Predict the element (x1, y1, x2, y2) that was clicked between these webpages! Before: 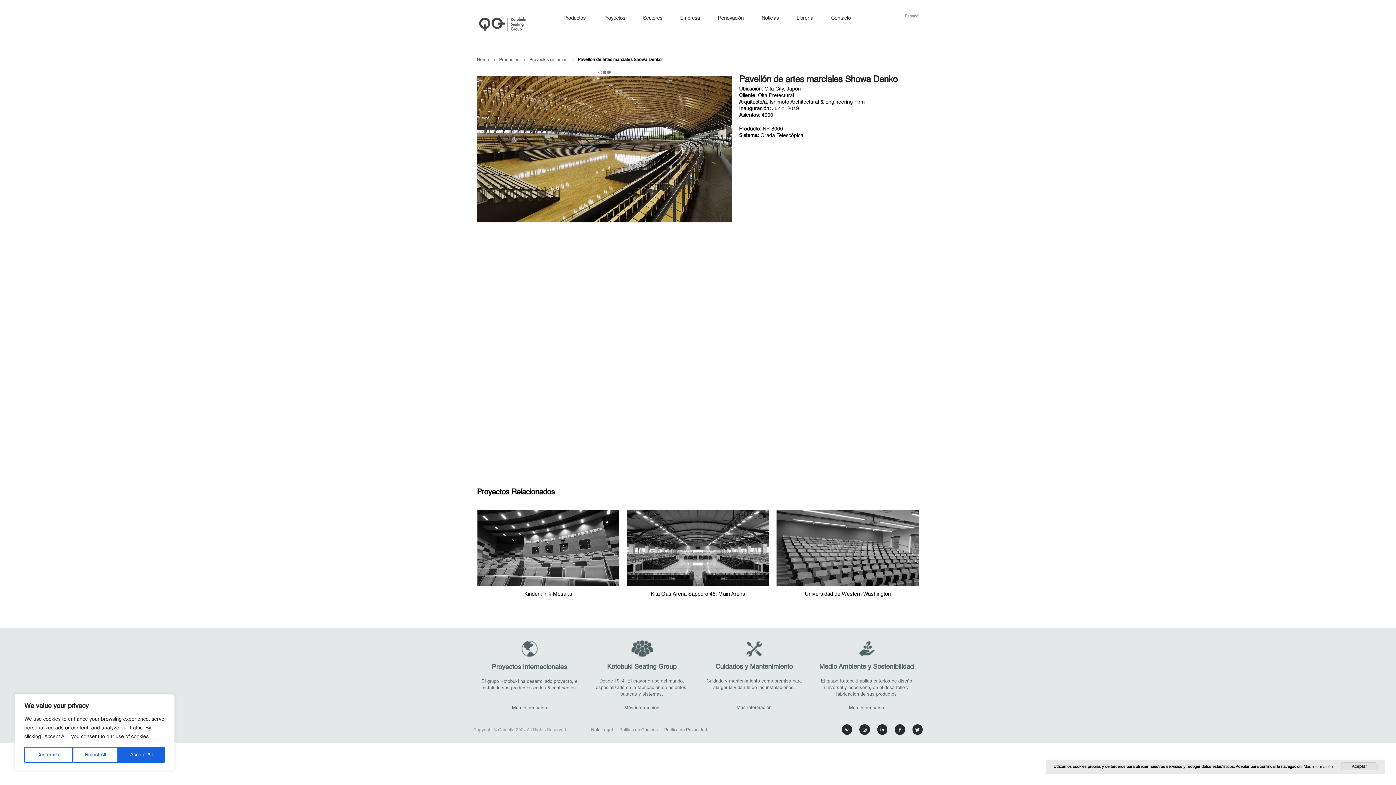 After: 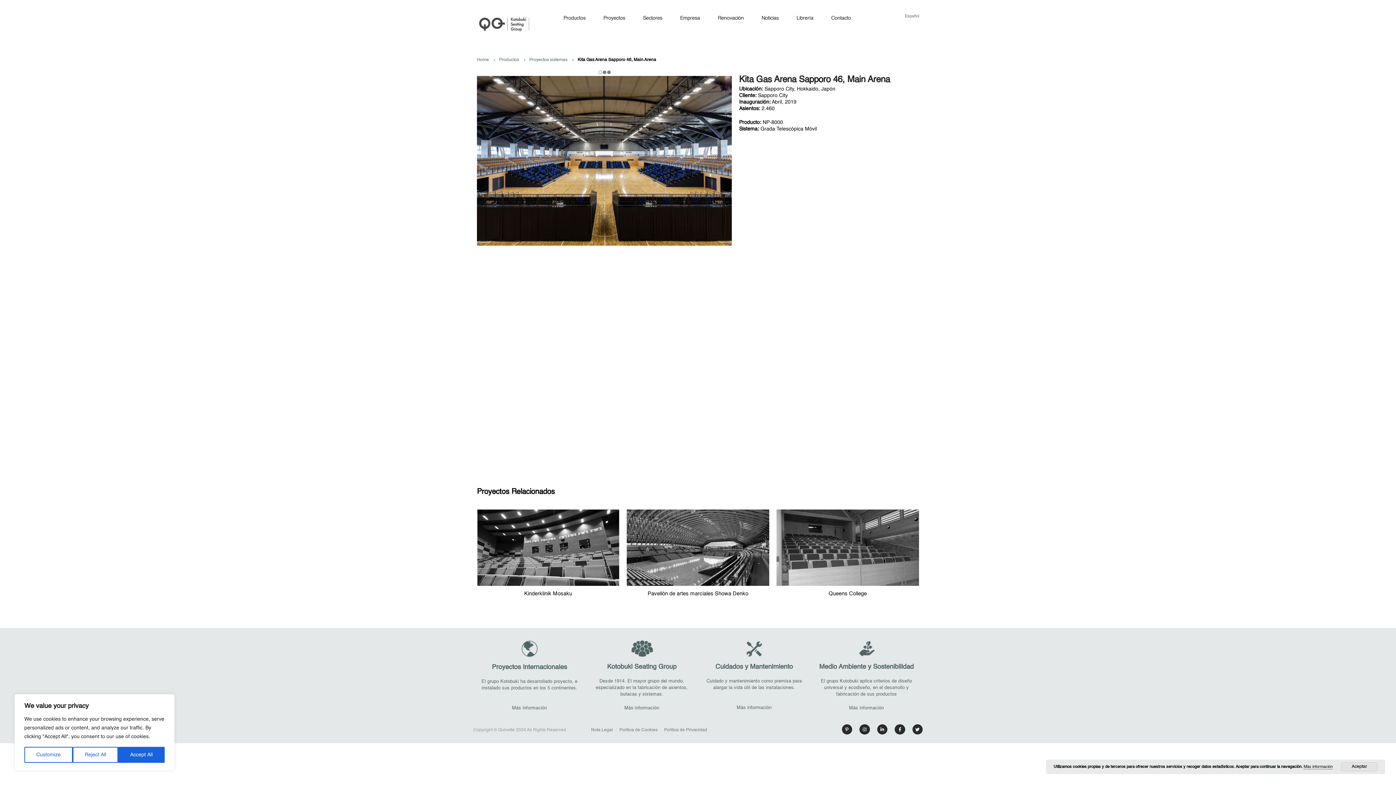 Action: bbox: (626, 510, 769, 586) label: product